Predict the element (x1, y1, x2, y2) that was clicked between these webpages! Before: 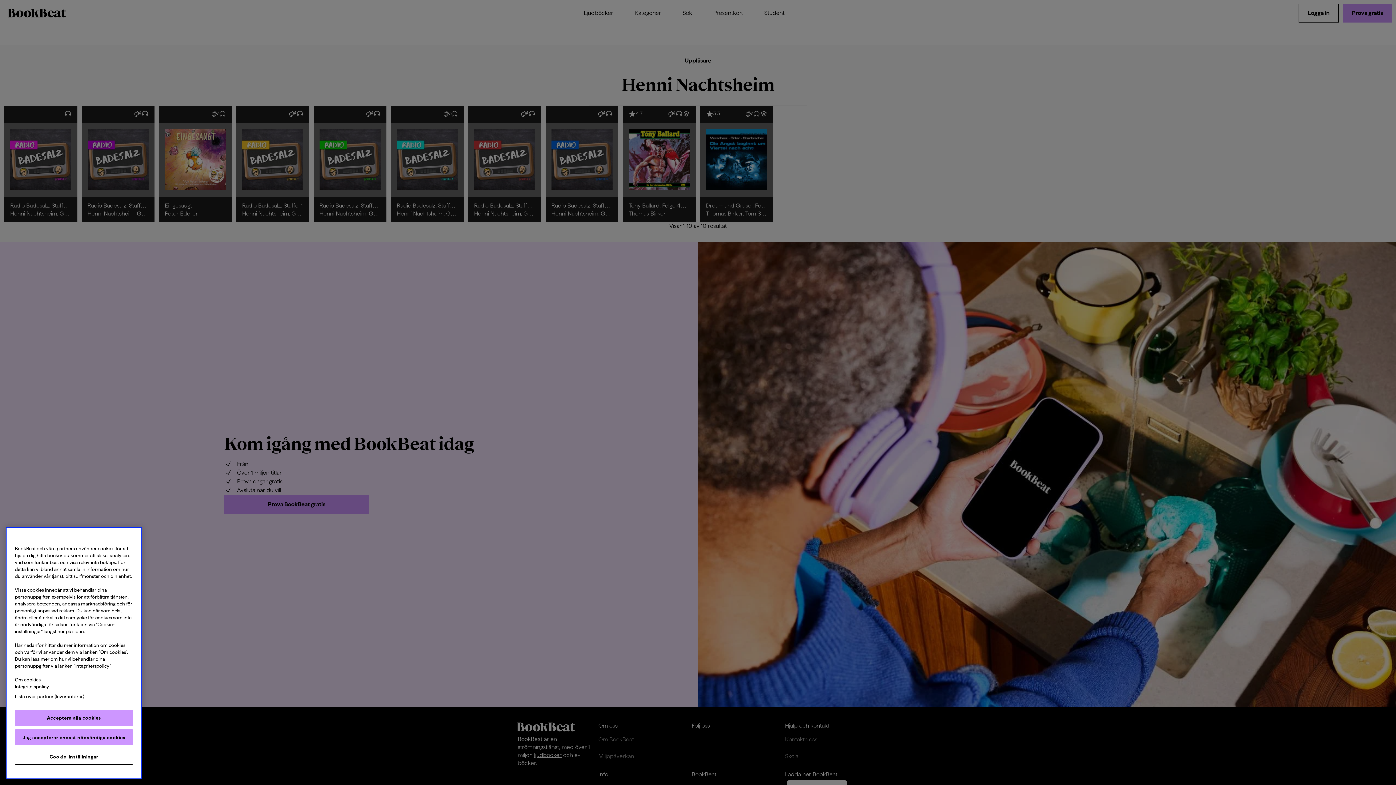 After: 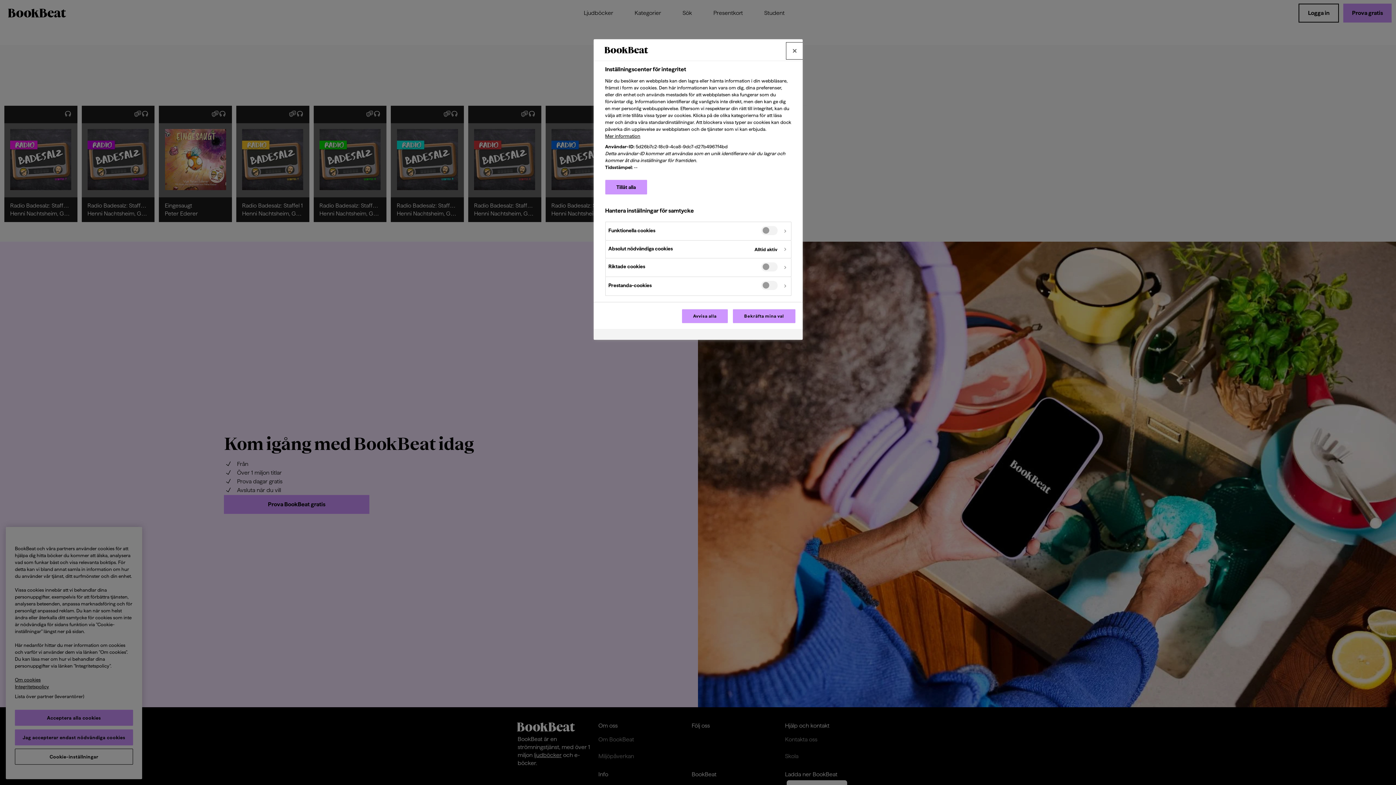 Action: bbox: (14, 749, 133, 765) label: Cookie-inställningar